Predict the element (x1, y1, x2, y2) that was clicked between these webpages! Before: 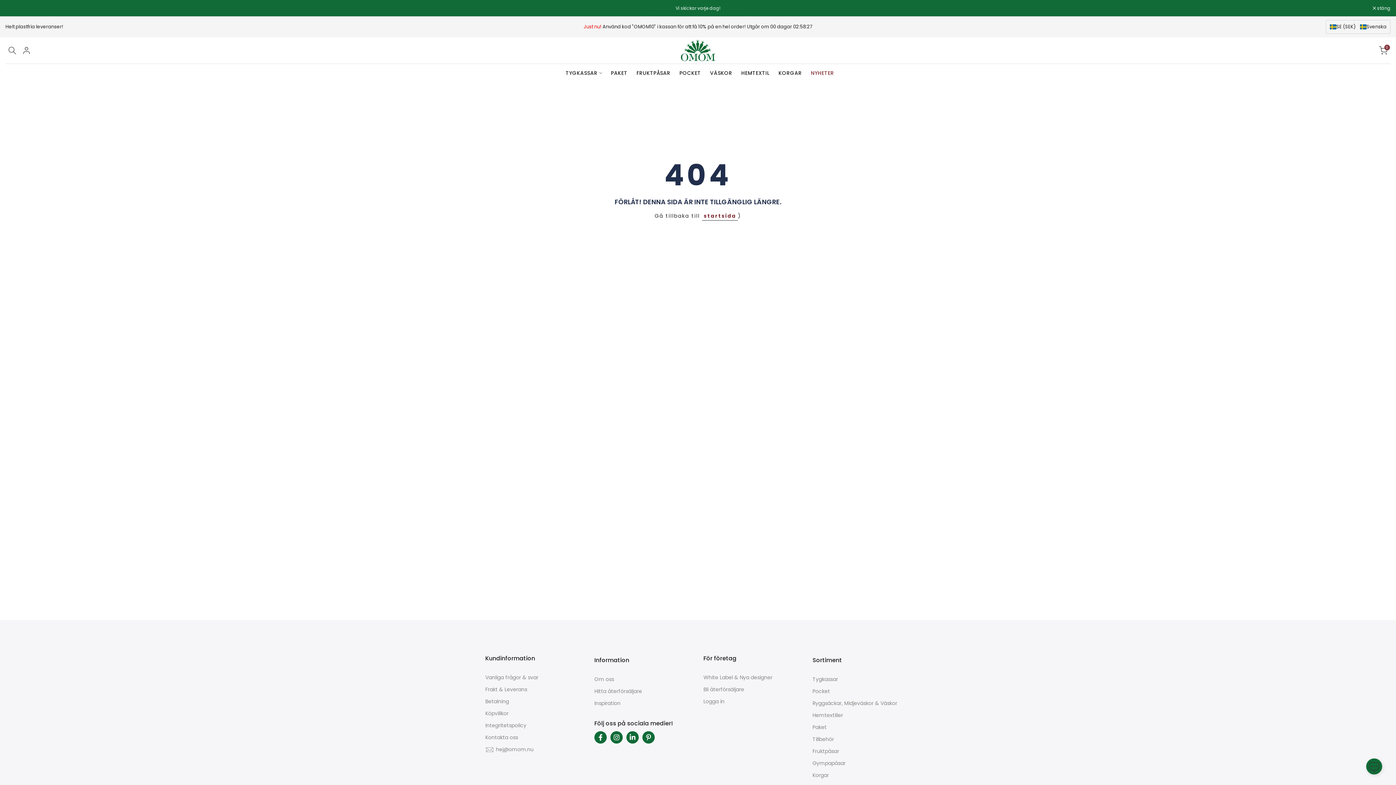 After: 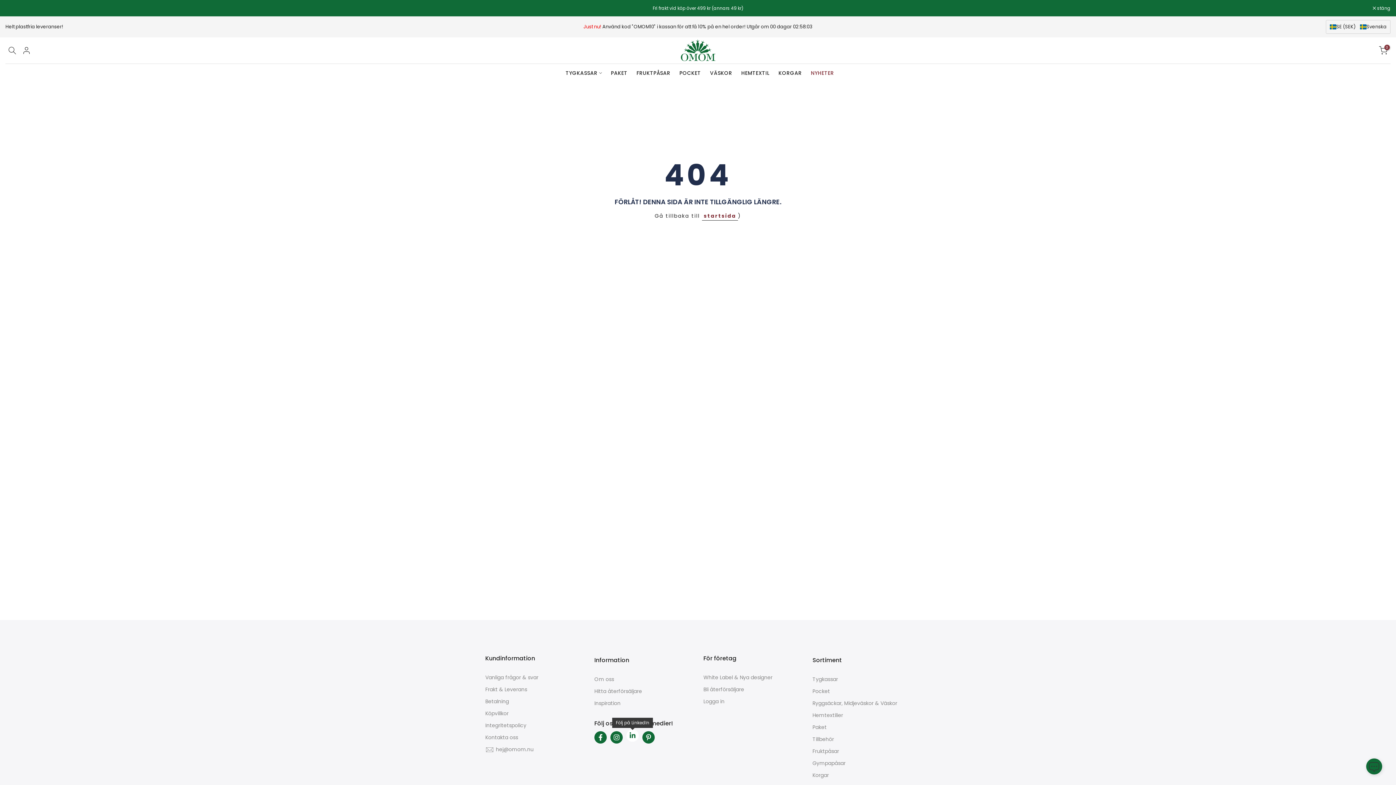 Action: bbox: (626, 731, 638, 744)